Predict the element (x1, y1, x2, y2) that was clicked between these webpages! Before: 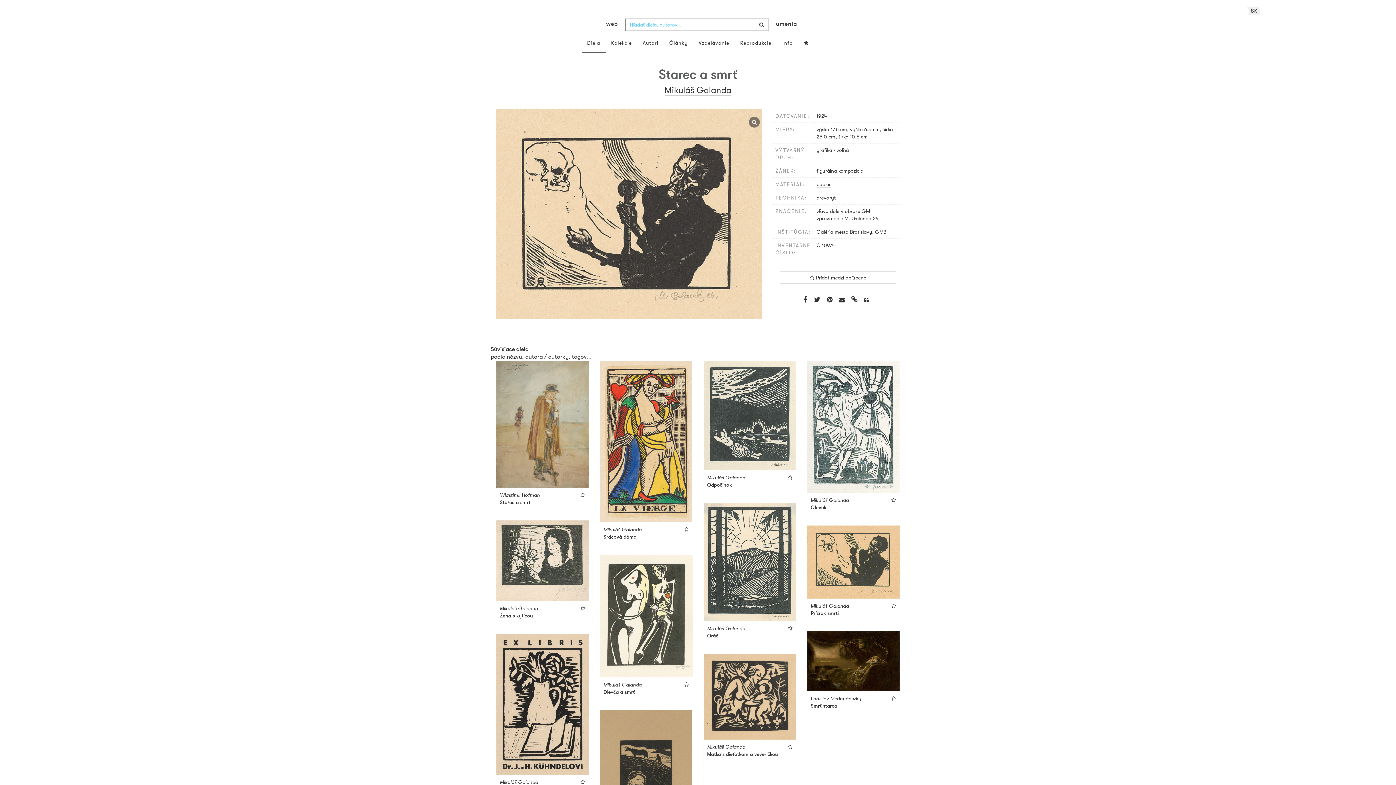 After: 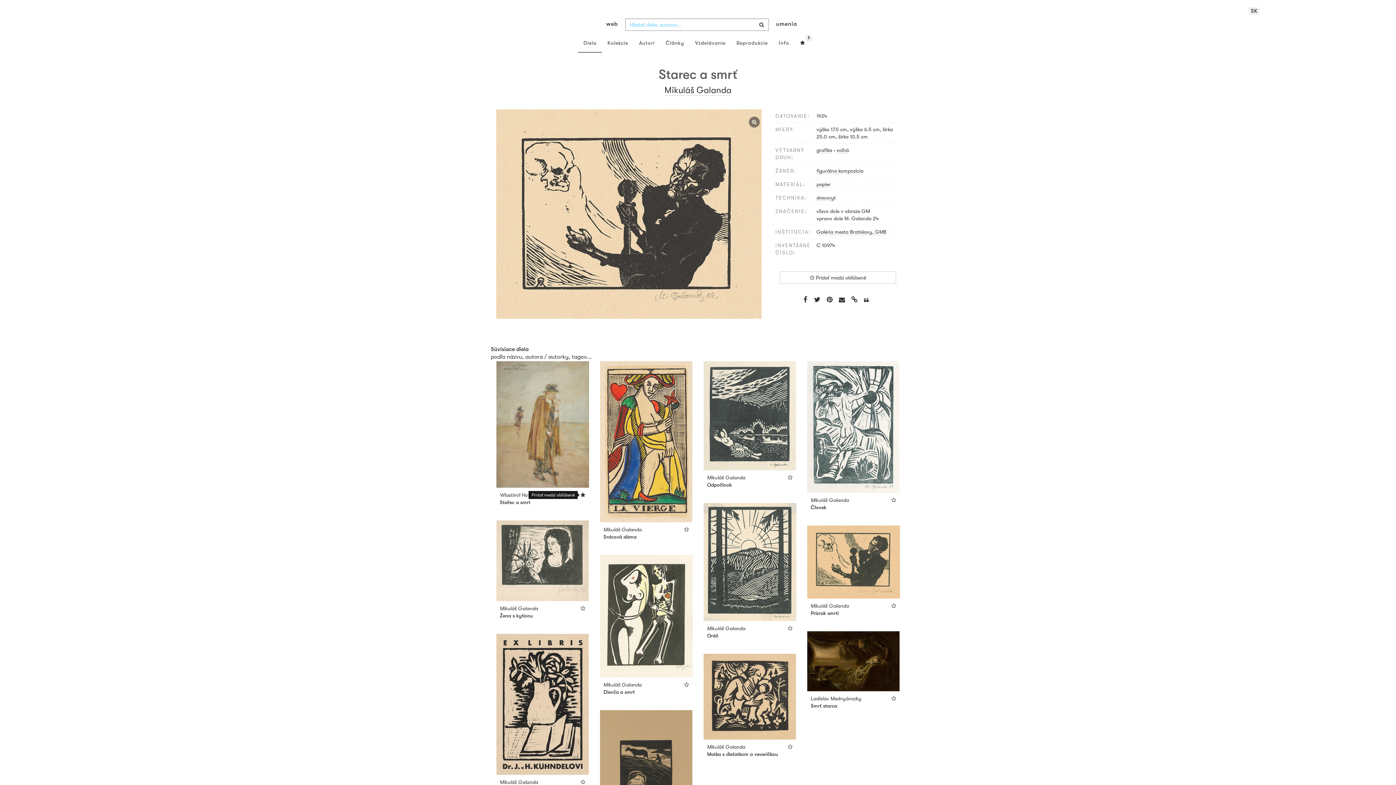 Action: bbox: (580, 492, 585, 498)